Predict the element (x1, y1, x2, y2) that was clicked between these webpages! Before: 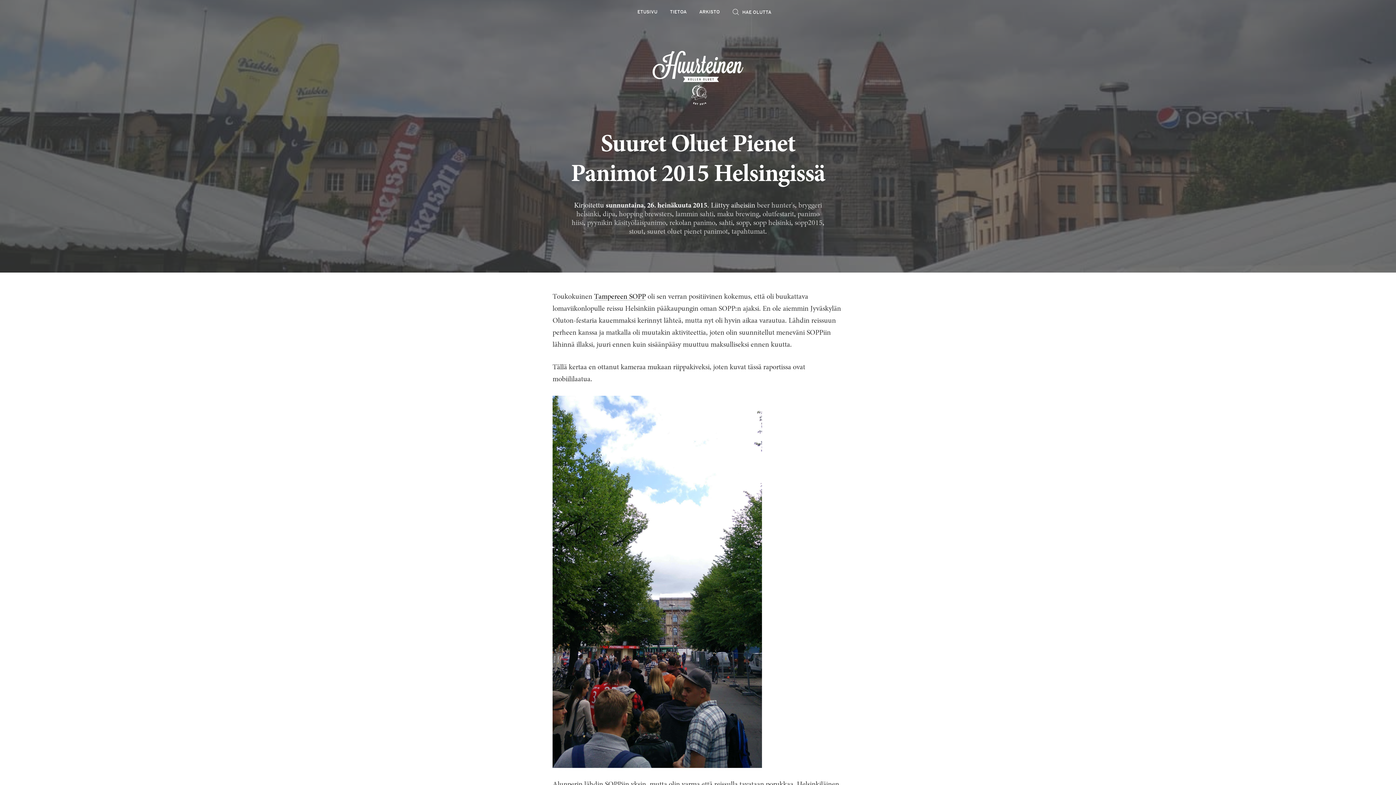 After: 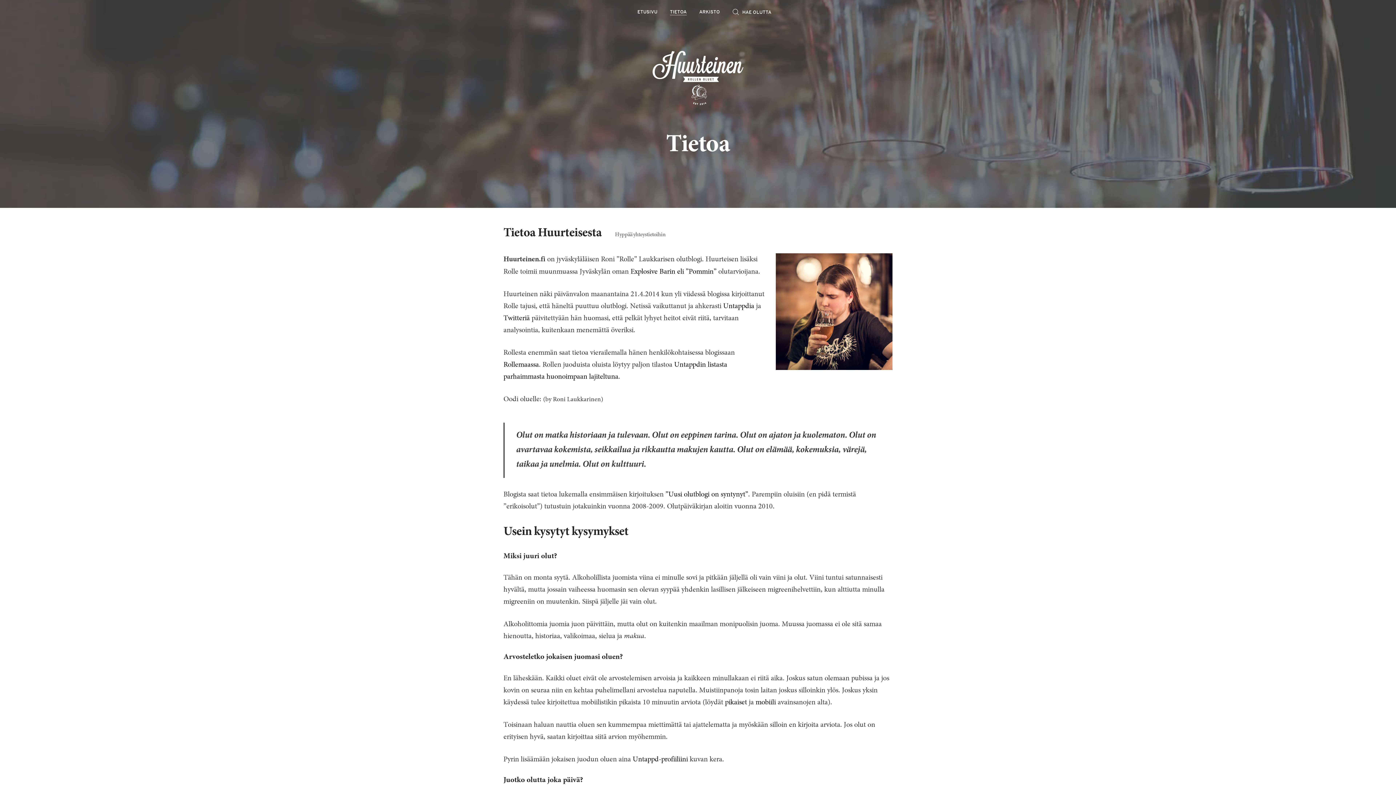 Action: bbox: (670, 9, 686, 15) label: TIETOA